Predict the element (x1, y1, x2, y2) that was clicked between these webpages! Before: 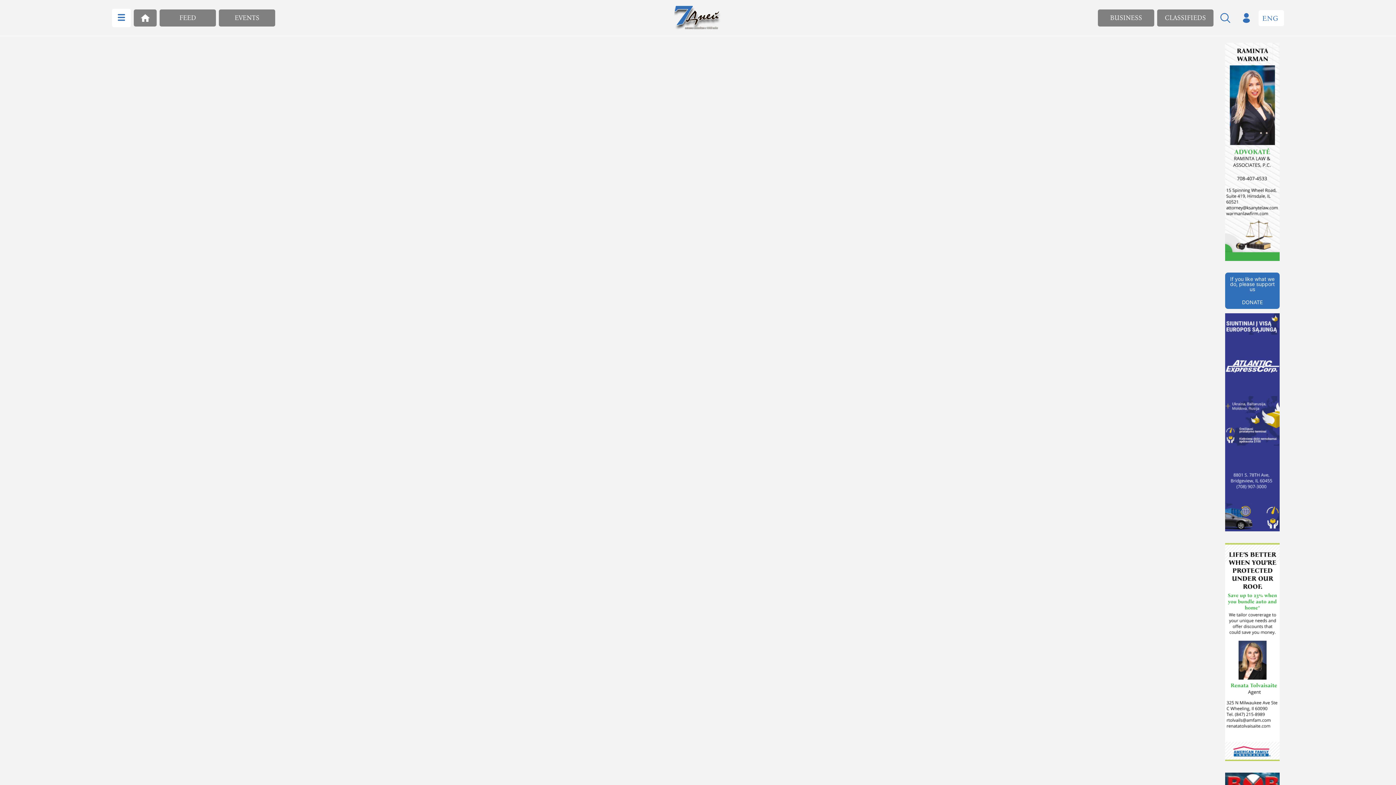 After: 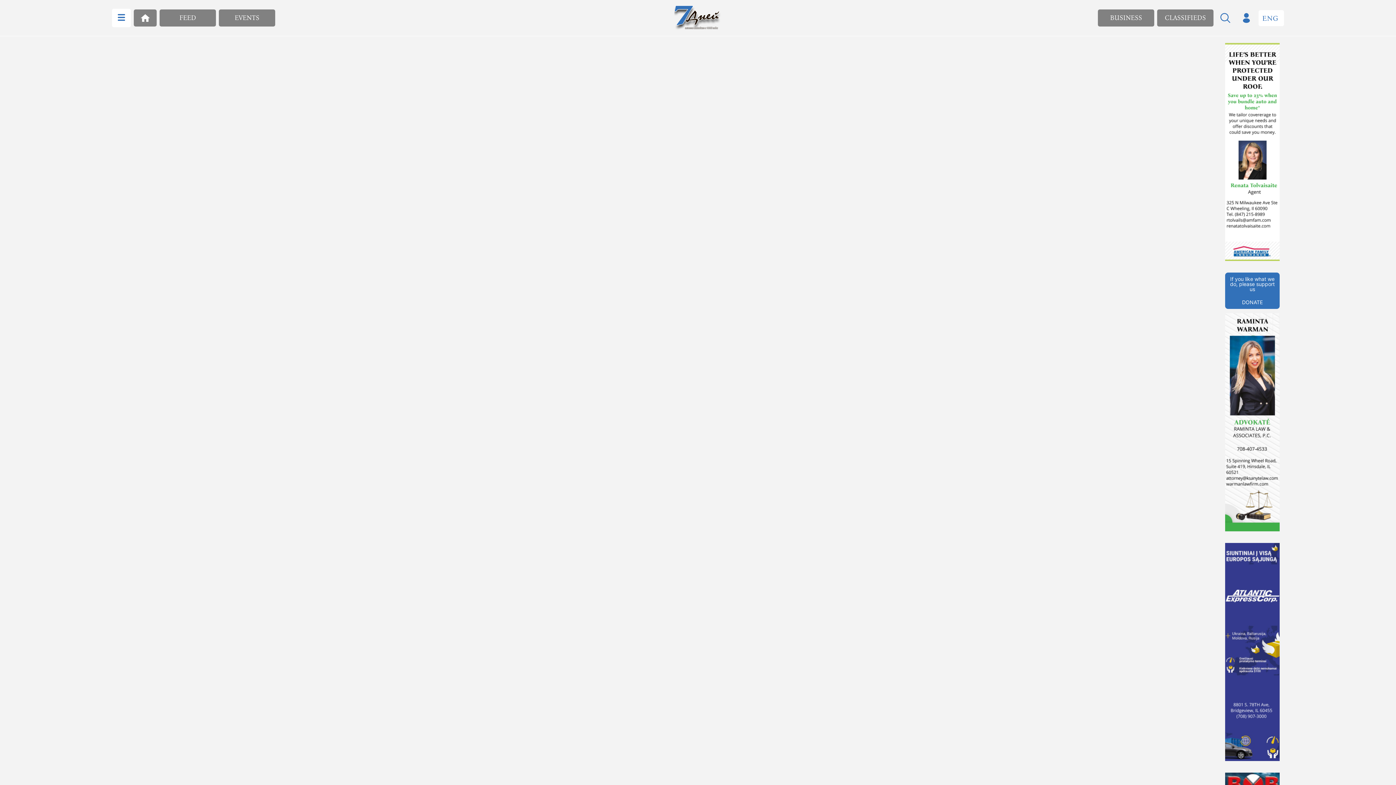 Action: bbox: (112, 717, 159, 742)